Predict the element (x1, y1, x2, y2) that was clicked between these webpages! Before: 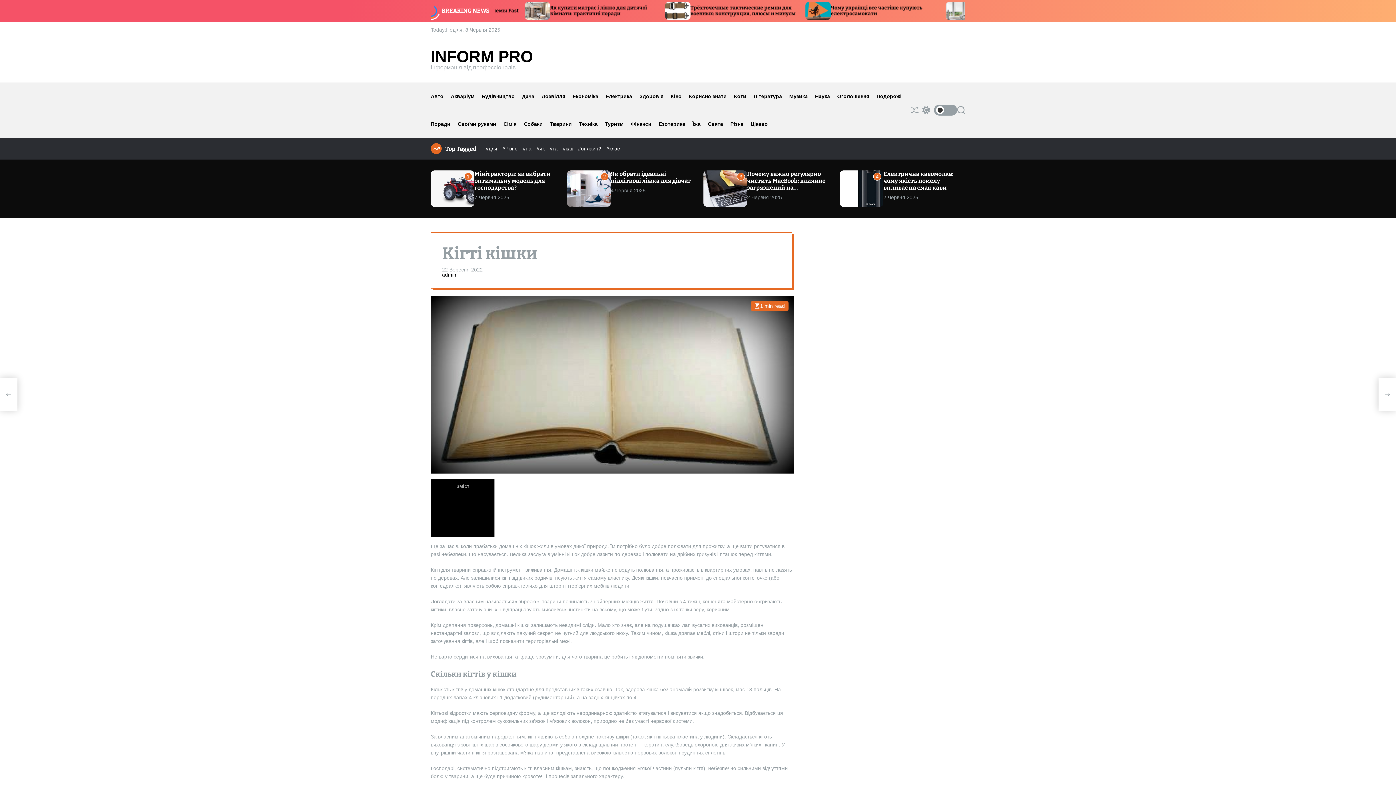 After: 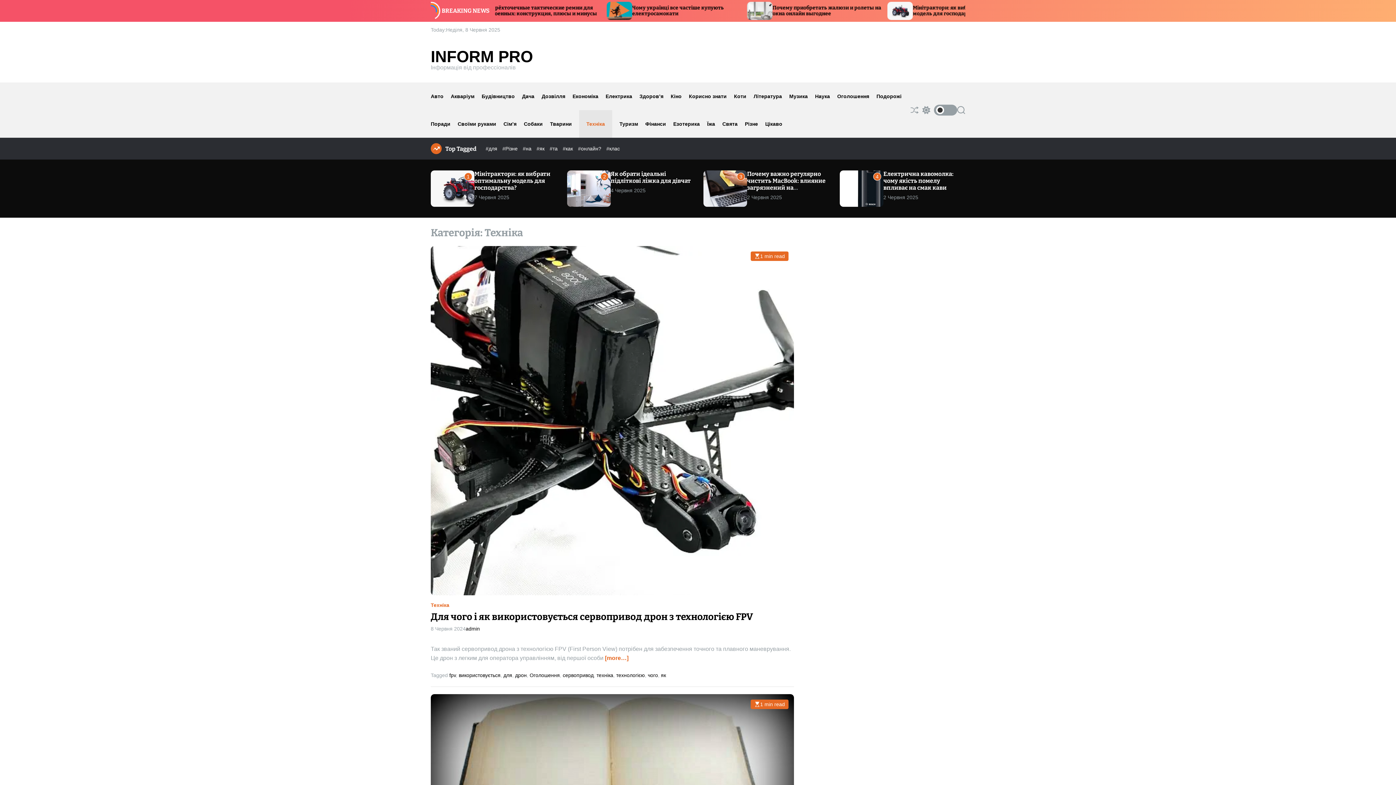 Action: bbox: (579, 110, 605, 137) label: Техніка